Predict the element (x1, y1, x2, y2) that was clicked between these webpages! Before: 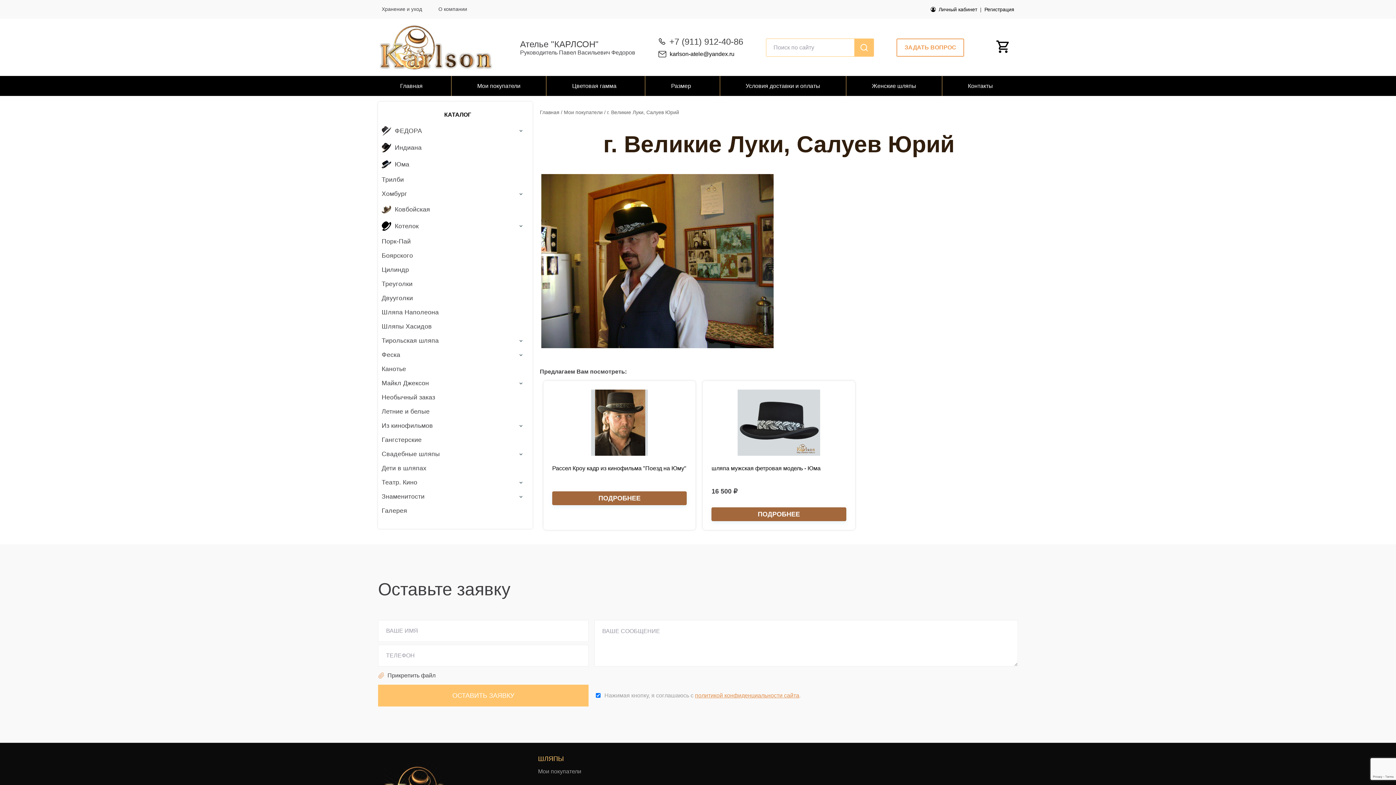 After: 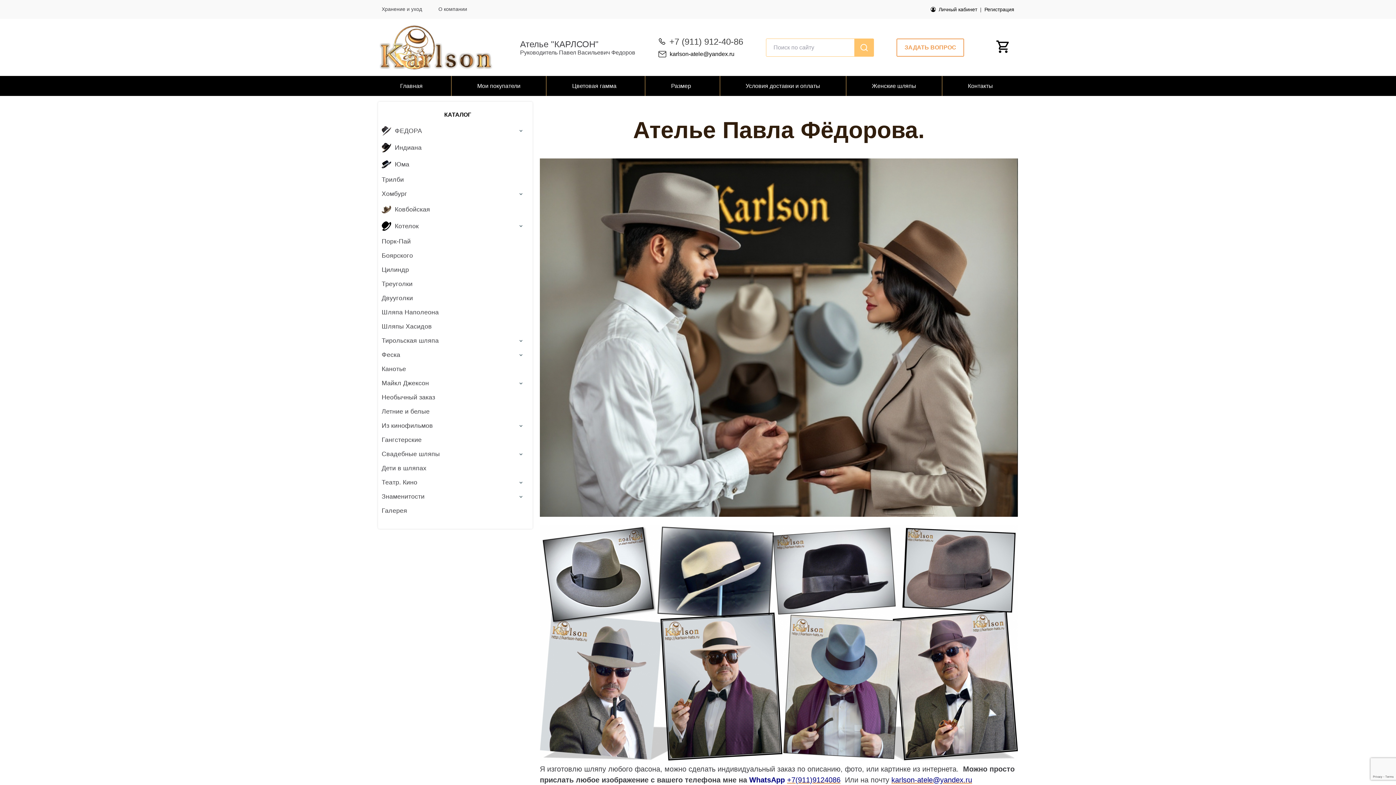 Action: bbox: (378, 24, 494, 70)